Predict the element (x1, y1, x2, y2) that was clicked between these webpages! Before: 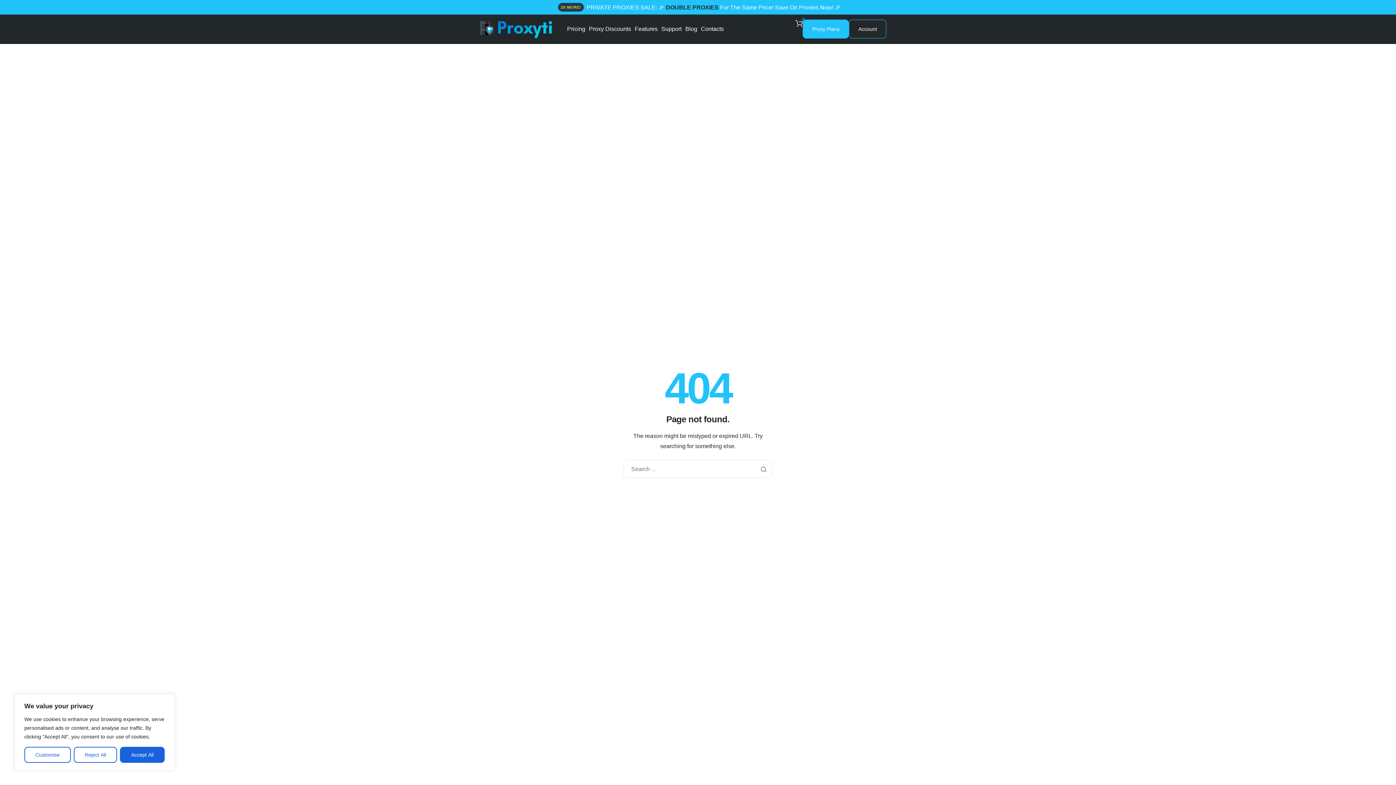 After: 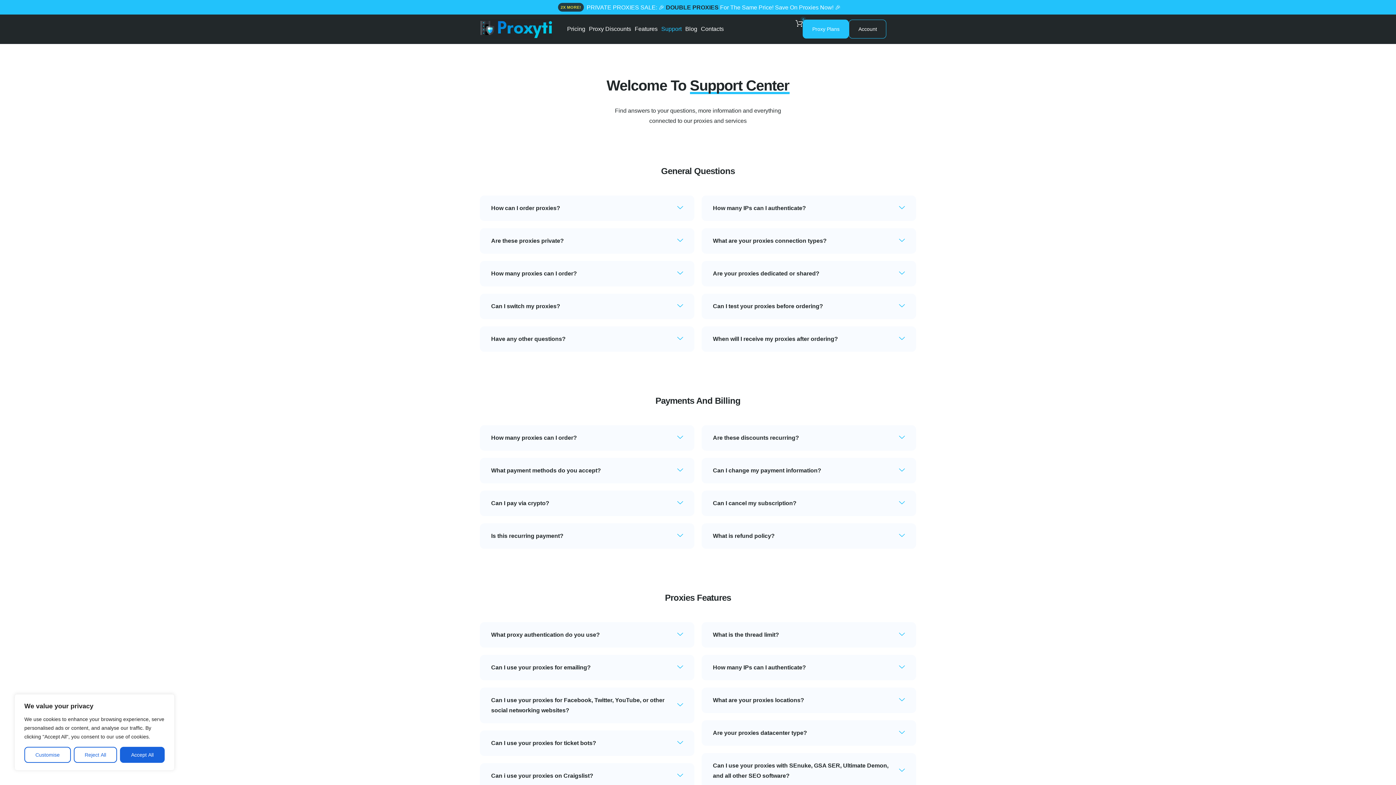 Action: bbox: (661, 26, 681, 32) label: Support